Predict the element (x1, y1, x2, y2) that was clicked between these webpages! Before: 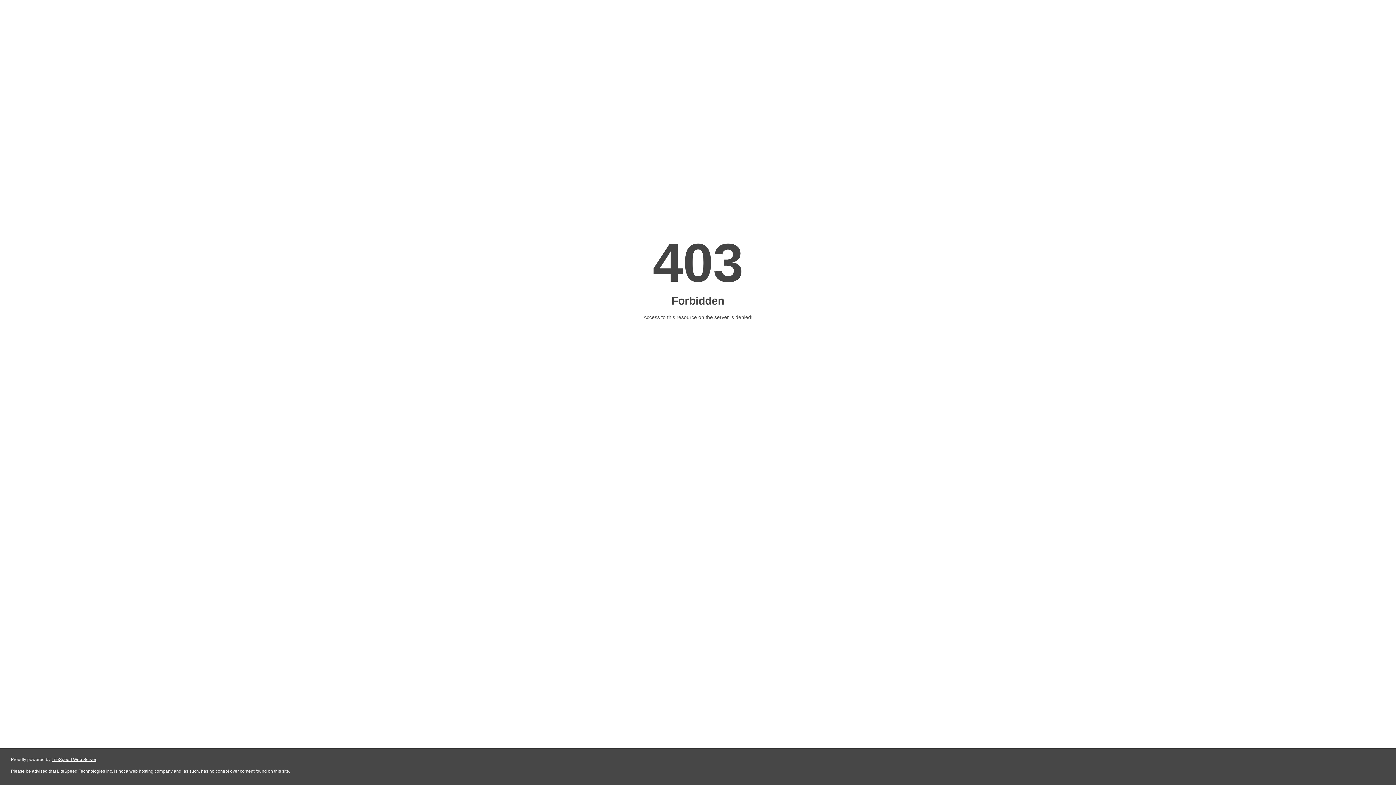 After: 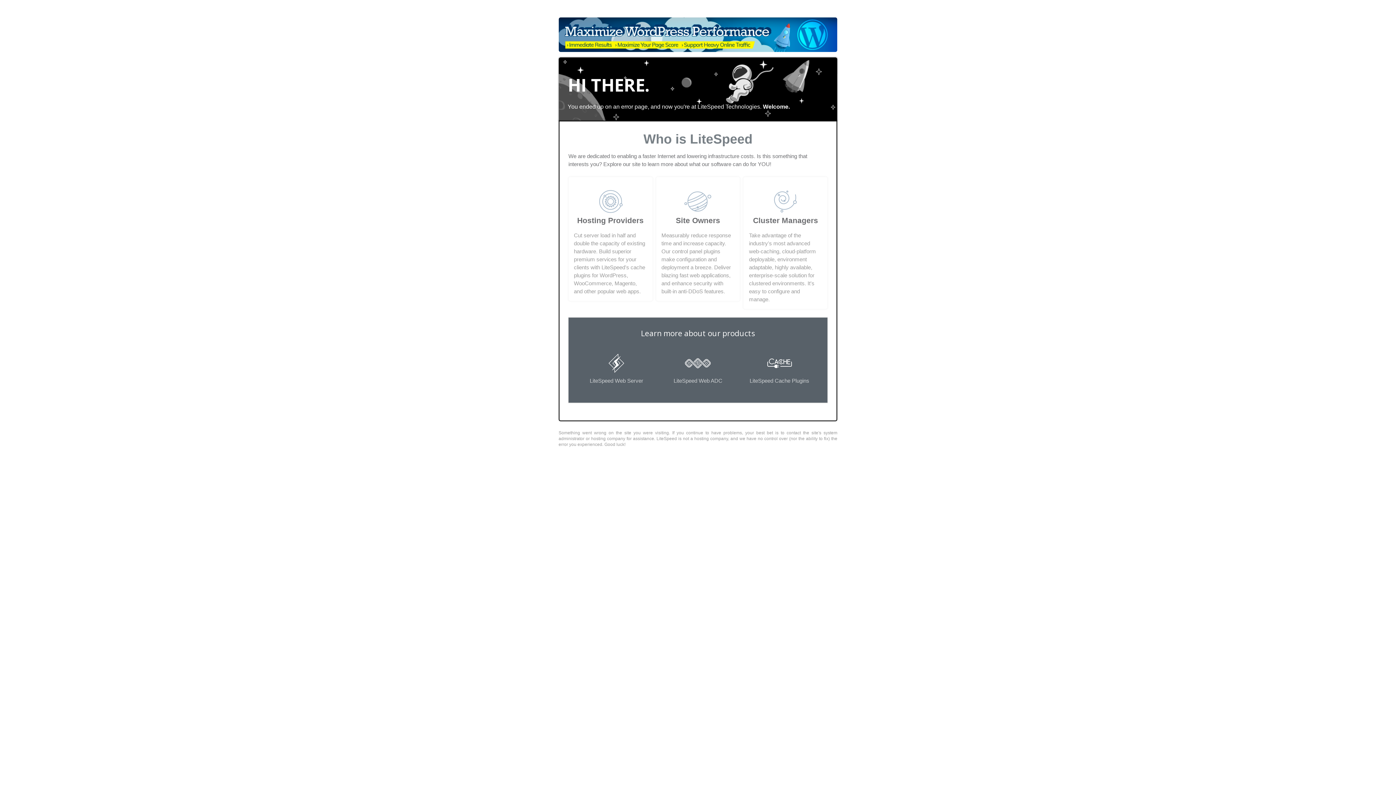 Action: label: LiteSpeed Web Server bbox: (51, 757, 96, 762)